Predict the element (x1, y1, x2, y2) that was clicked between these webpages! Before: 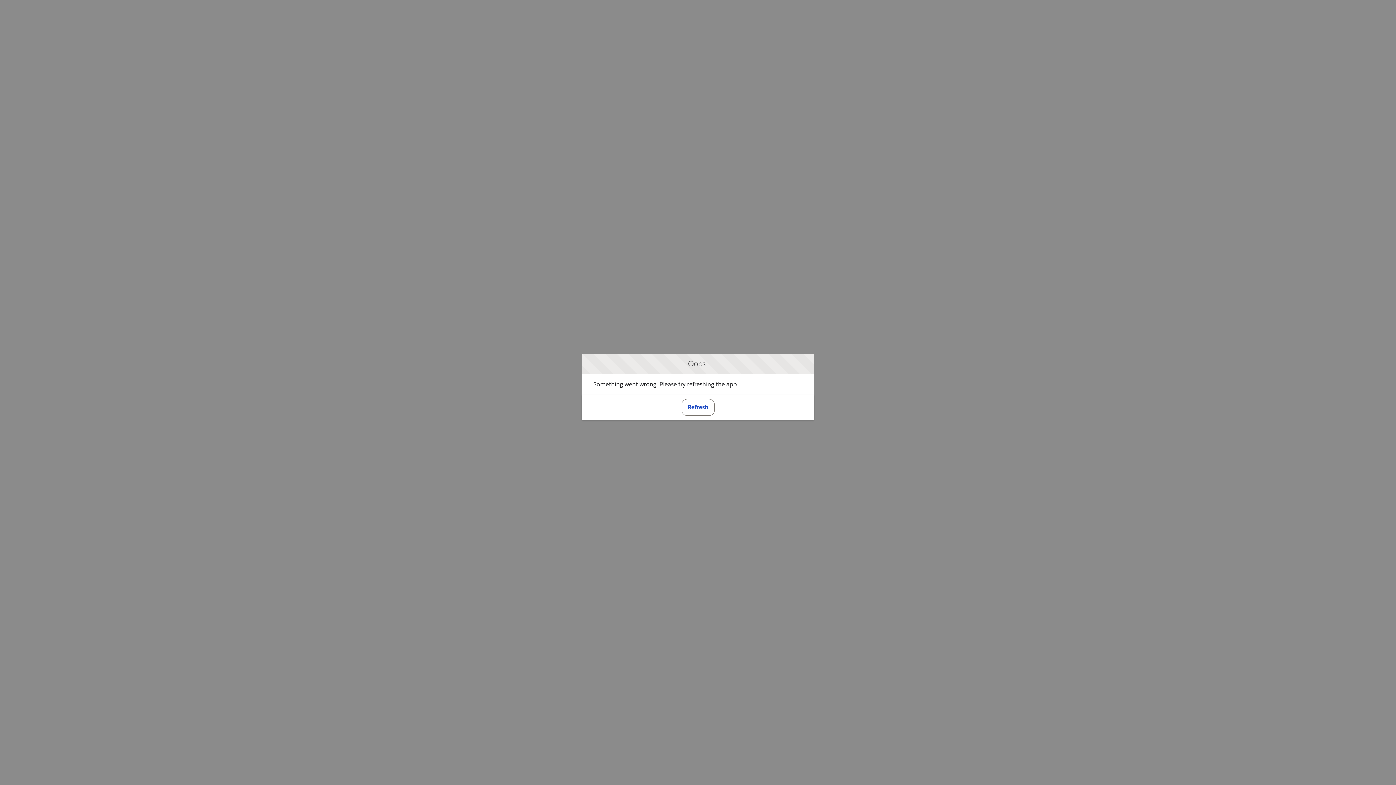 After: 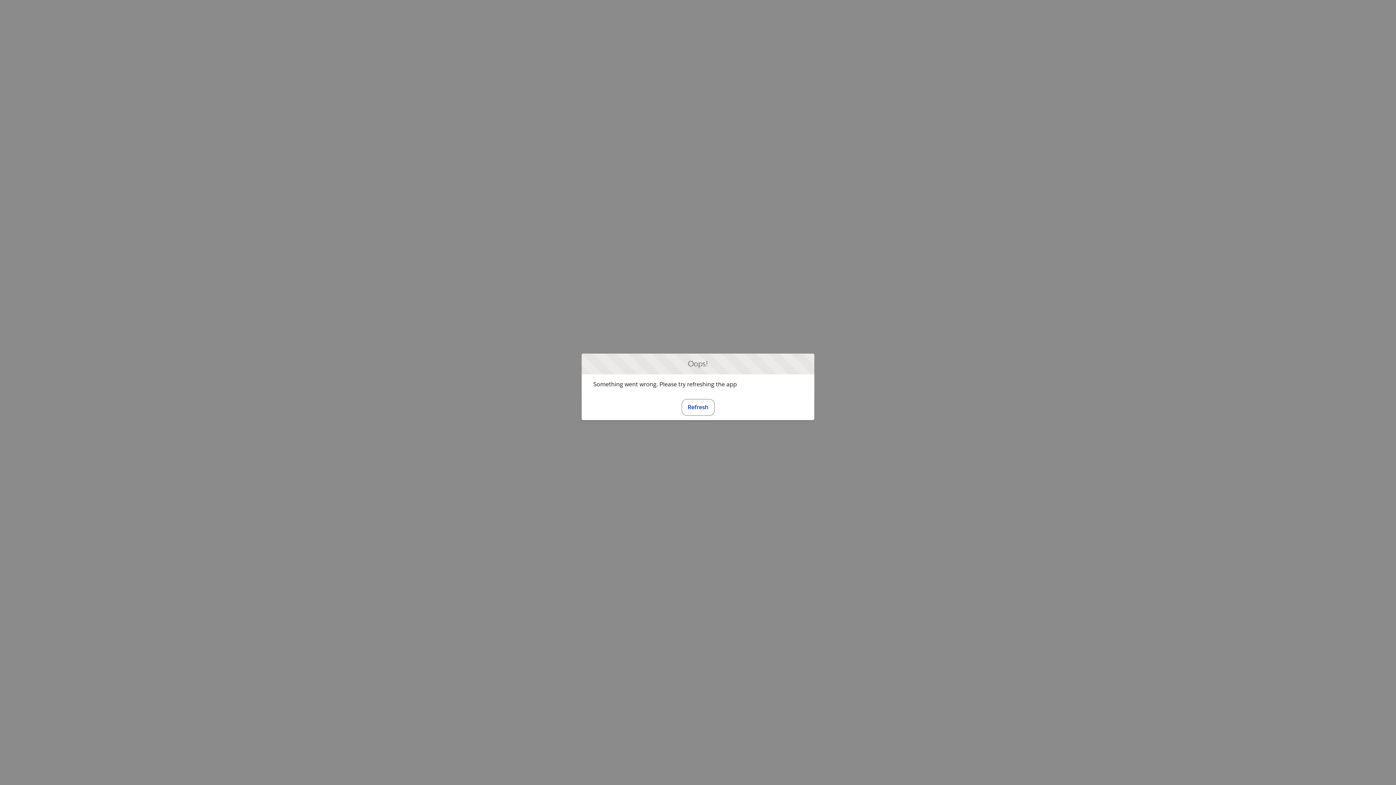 Action: label: Refresh bbox: (681, 399, 714, 415)